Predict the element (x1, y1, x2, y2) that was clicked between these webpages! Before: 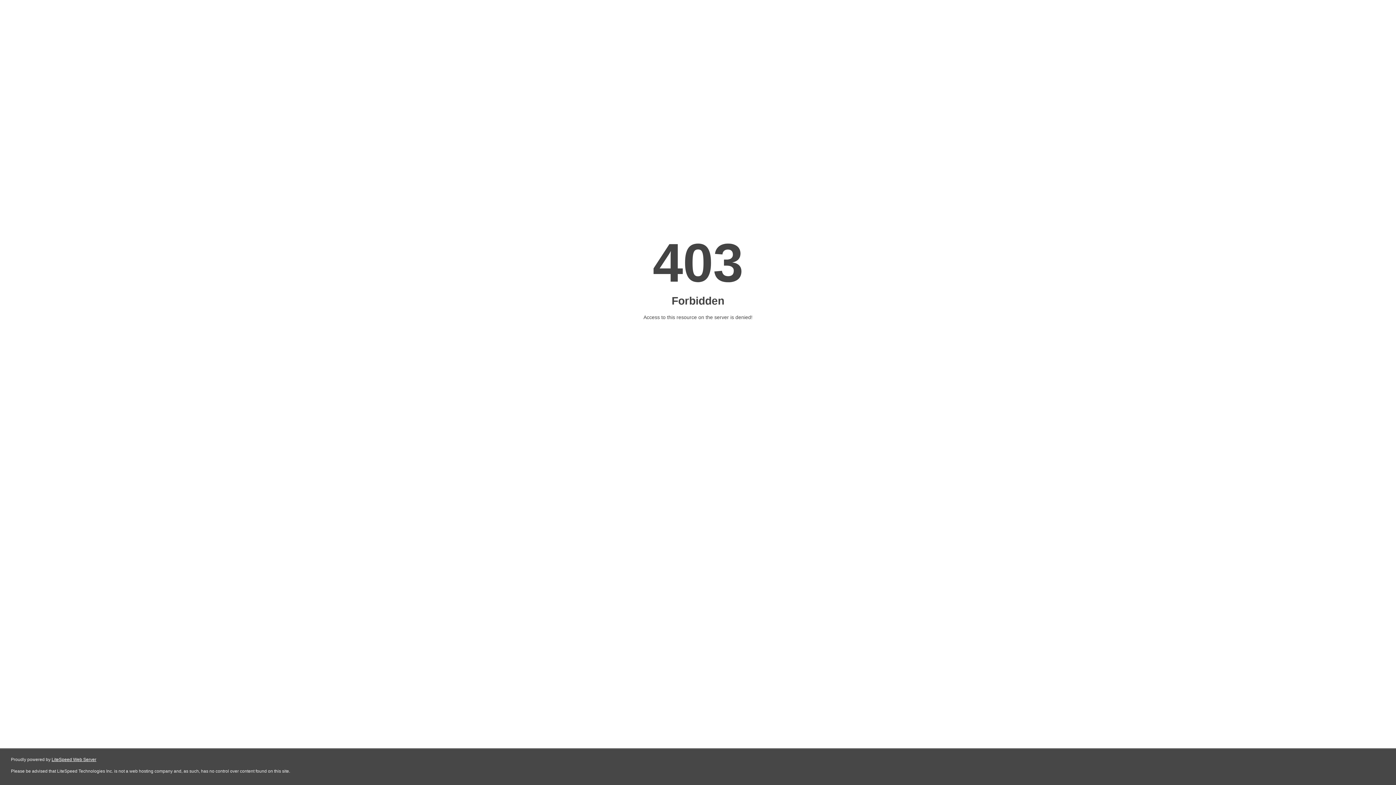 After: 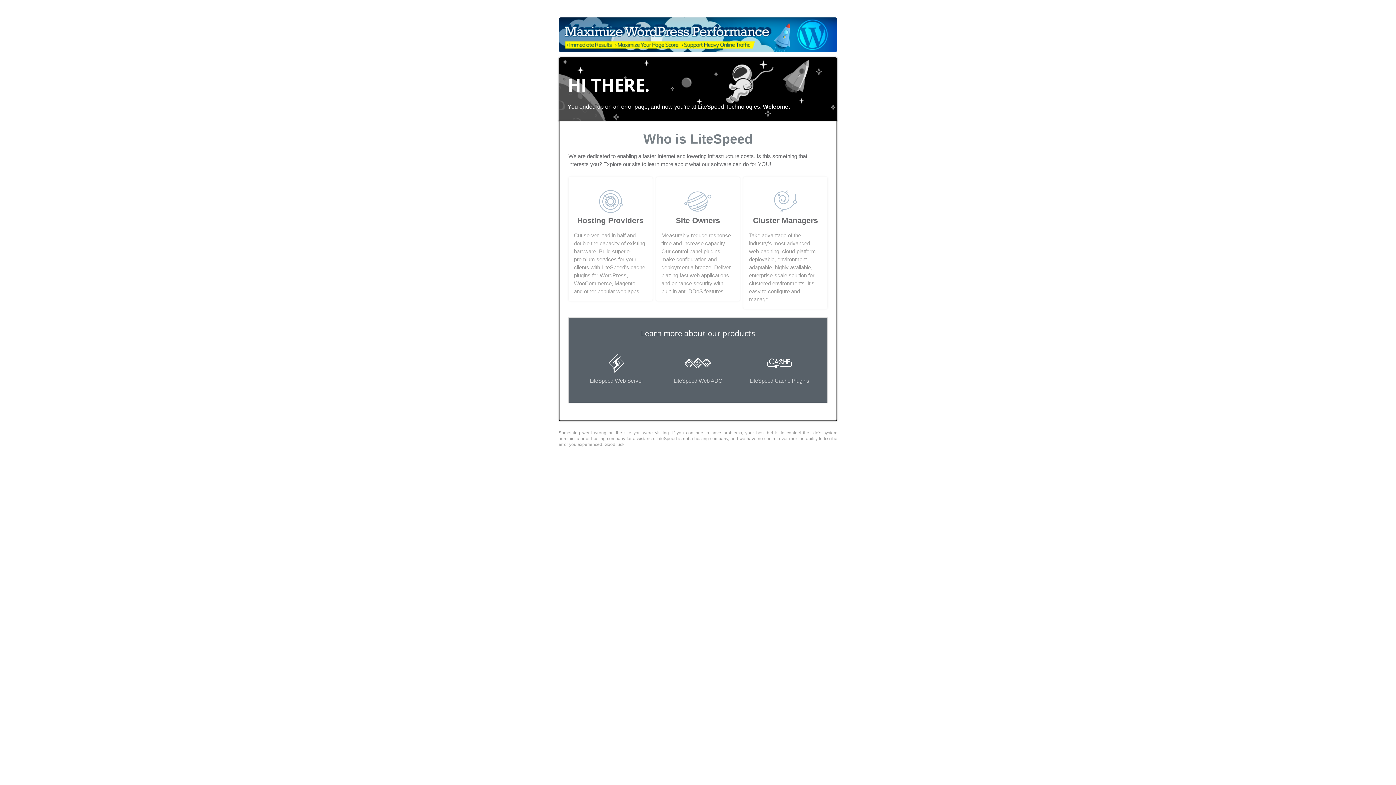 Action: label: LiteSpeed Web Server bbox: (51, 757, 96, 762)